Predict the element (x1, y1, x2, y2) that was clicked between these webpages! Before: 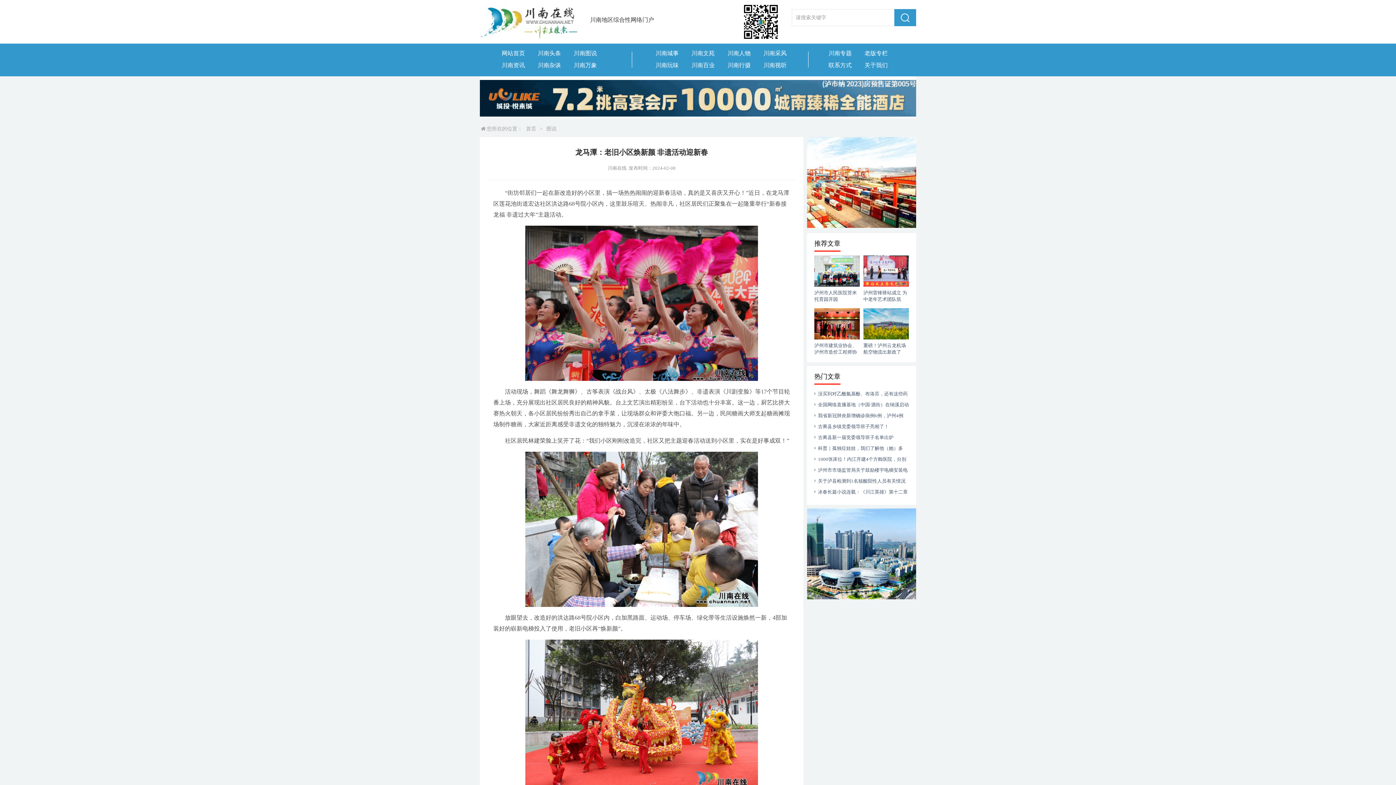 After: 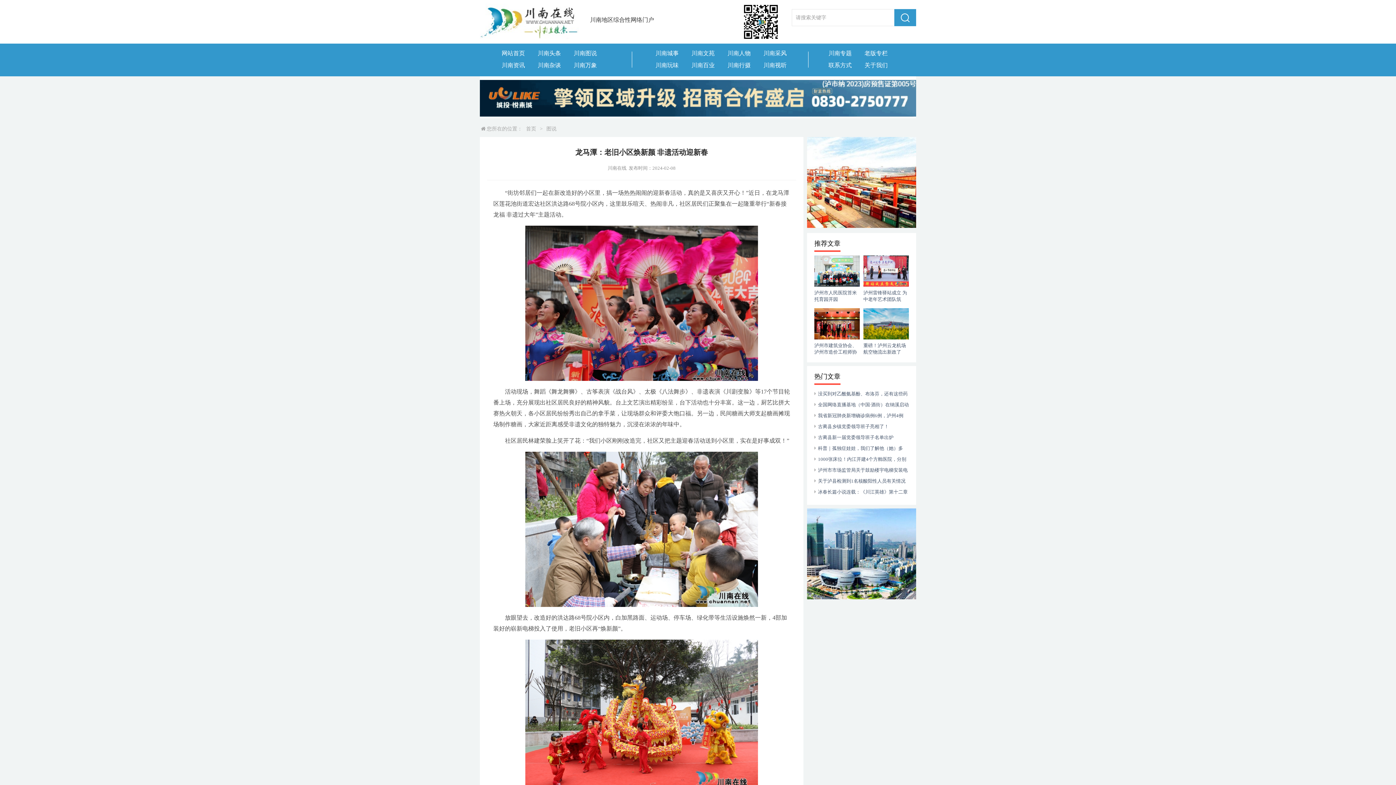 Action: label: 川南玩味 bbox: (655, 59, 678, 71)